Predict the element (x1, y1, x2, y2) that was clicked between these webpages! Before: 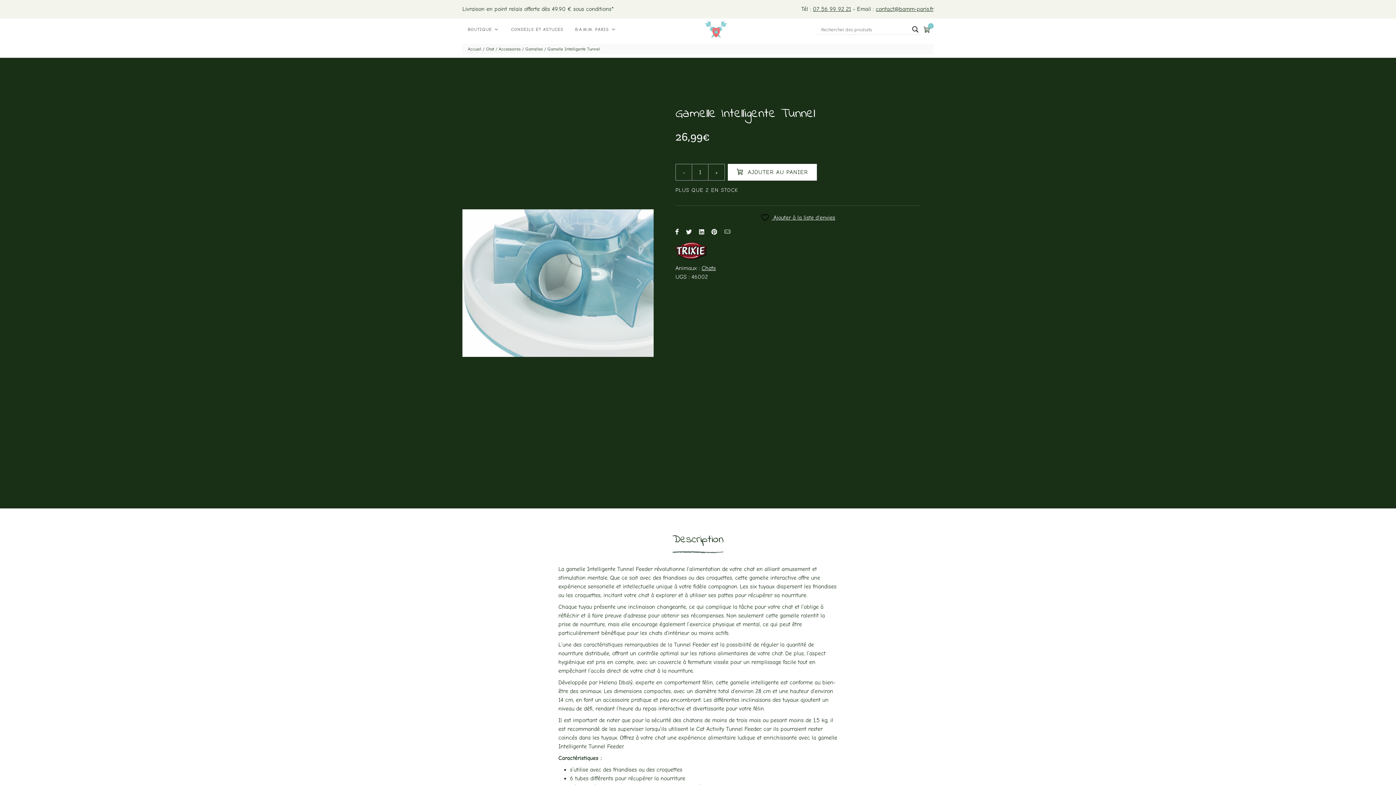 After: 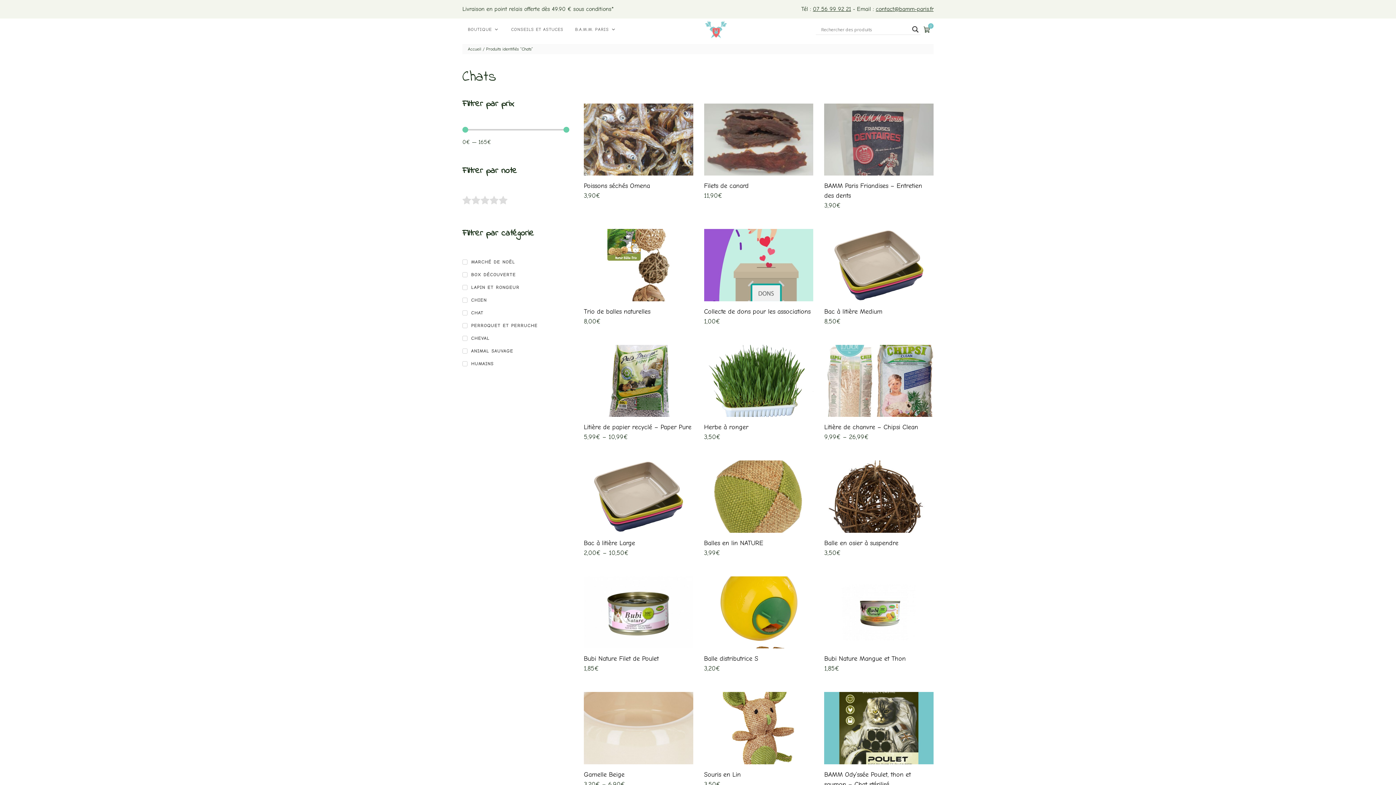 Action: bbox: (701, 265, 716, 271) label: Chats